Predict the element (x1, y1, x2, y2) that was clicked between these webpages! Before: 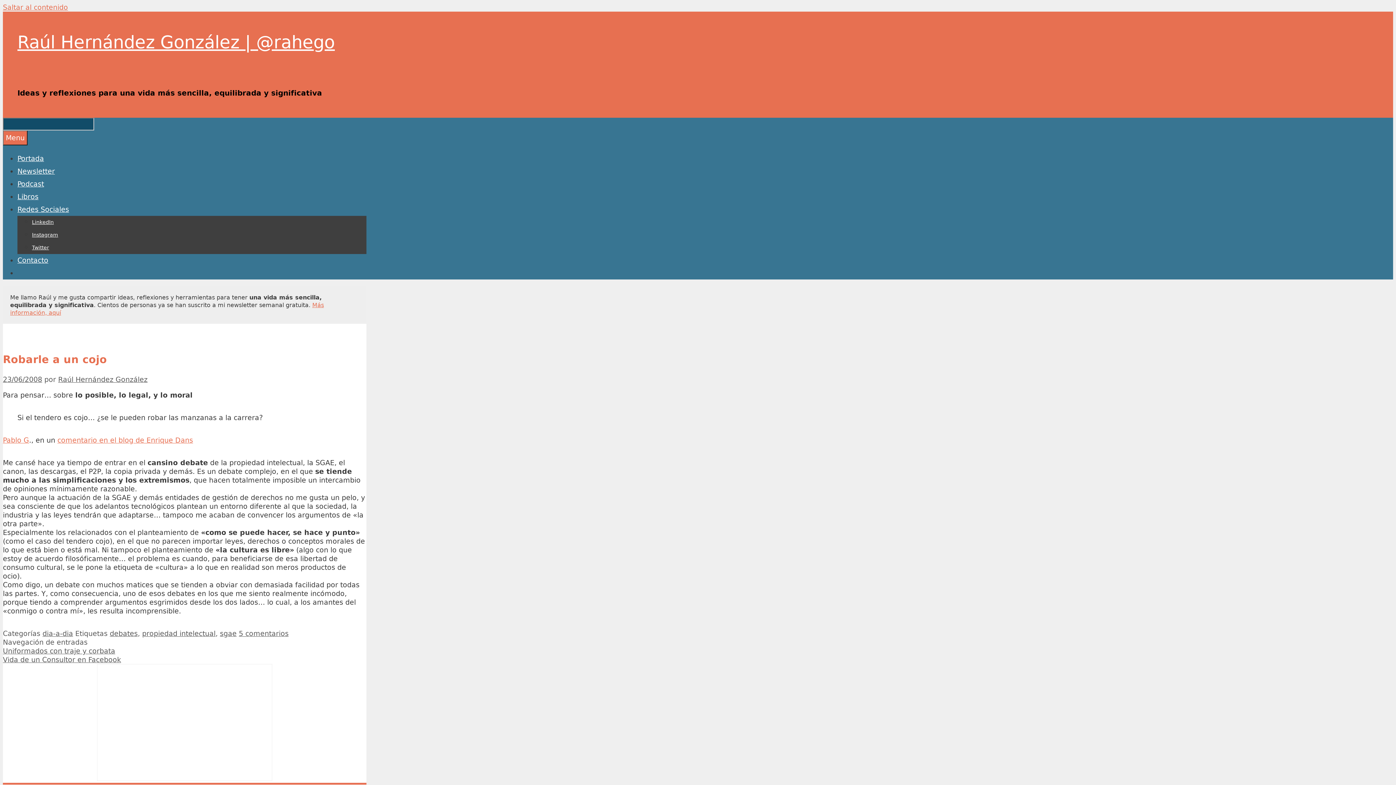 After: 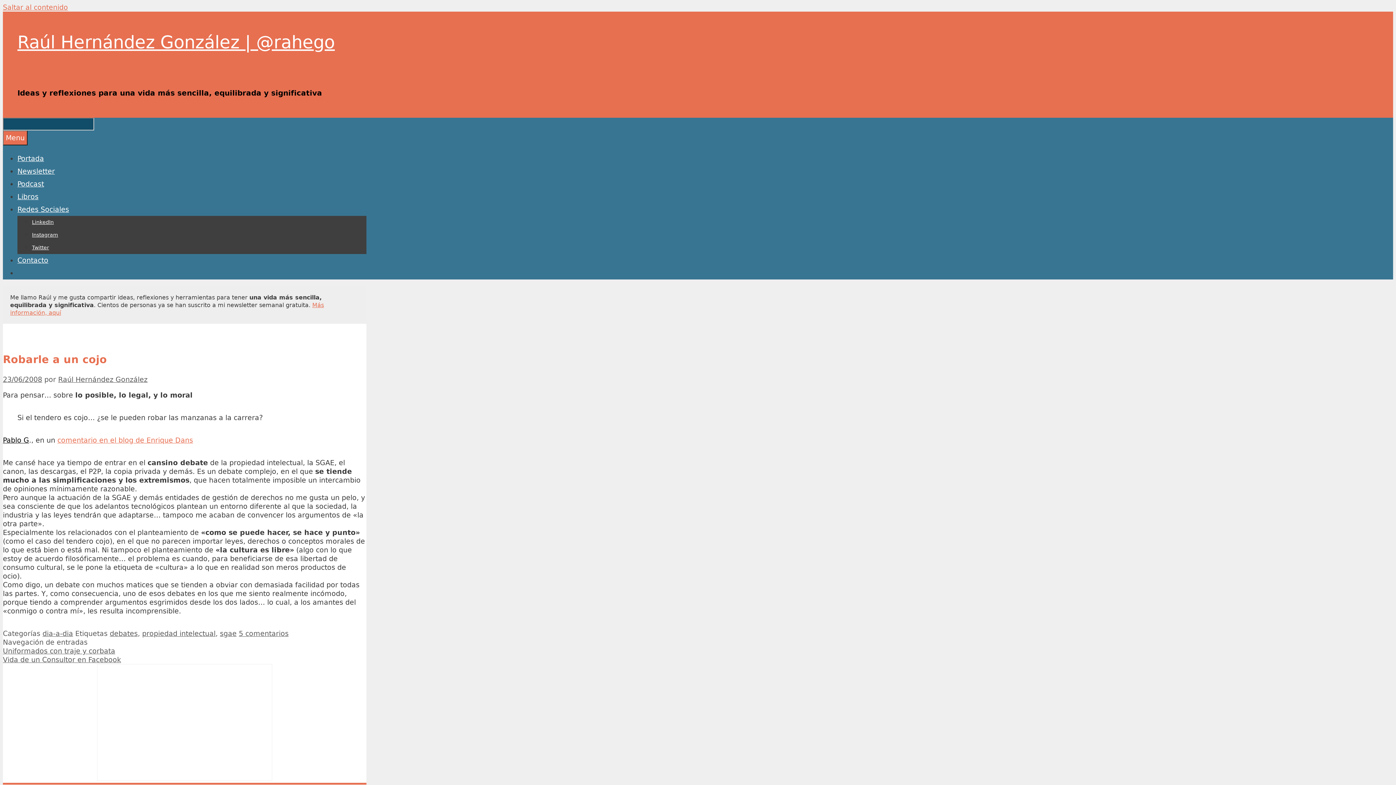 Action: bbox: (2, 436, 29, 444) label: Pablo G